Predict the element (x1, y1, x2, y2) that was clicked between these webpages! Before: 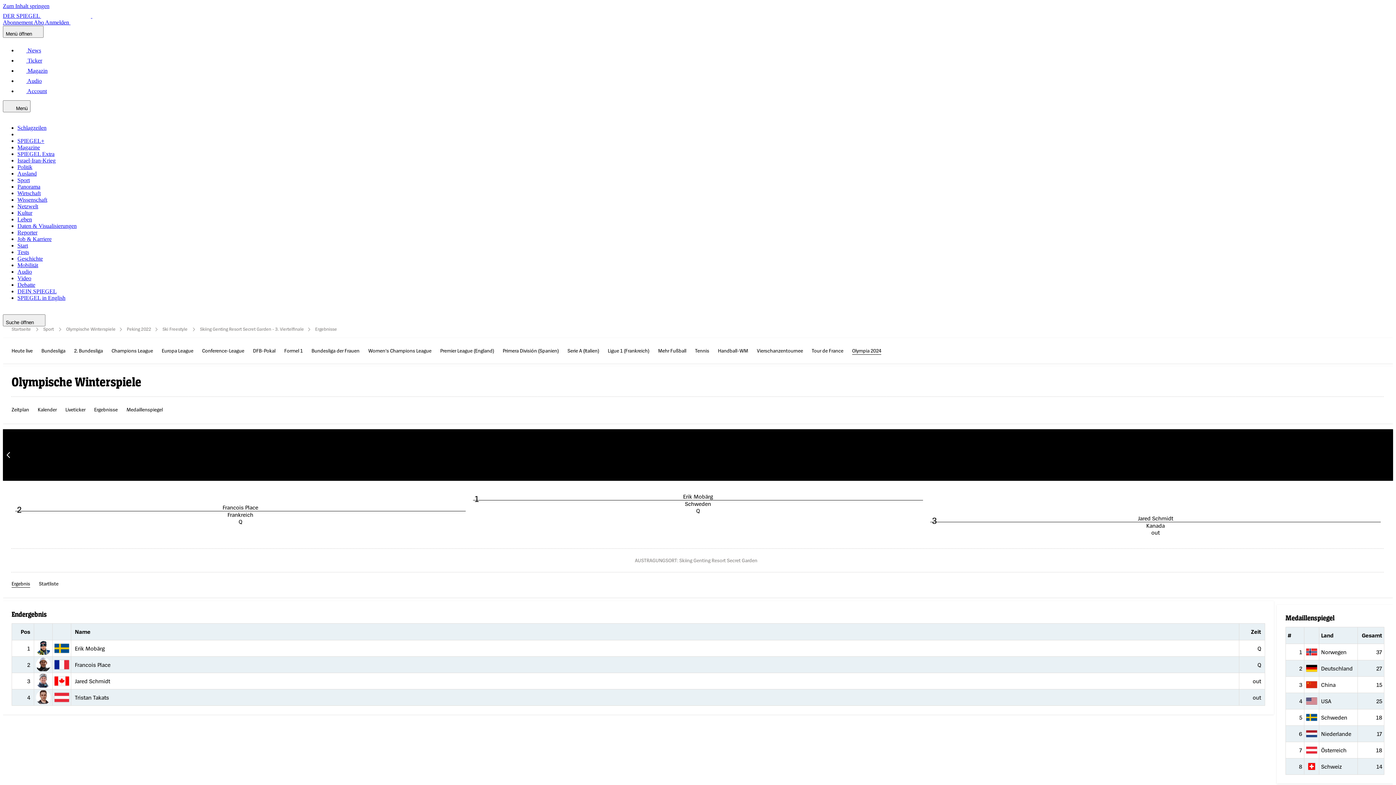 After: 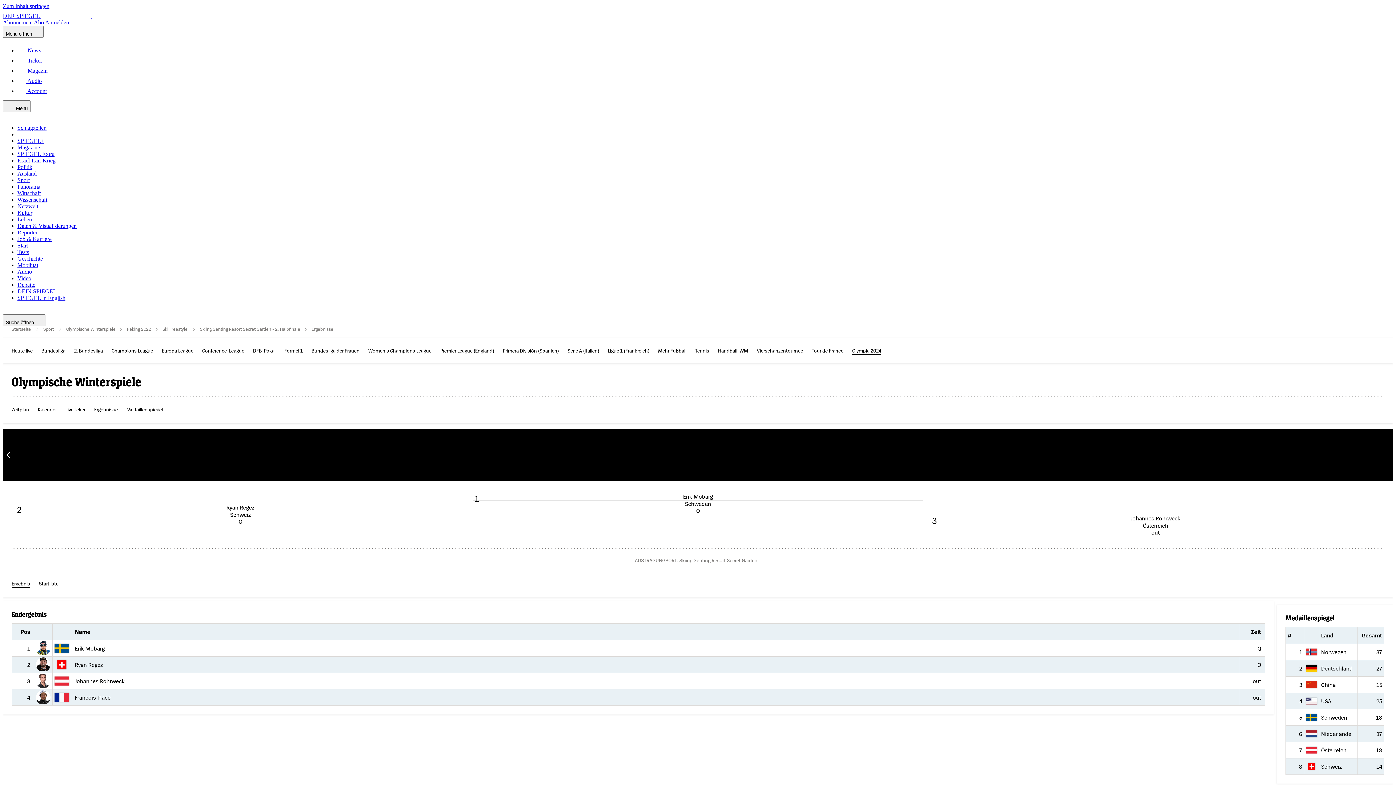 Action: bbox: (718, 440, 942, 470)